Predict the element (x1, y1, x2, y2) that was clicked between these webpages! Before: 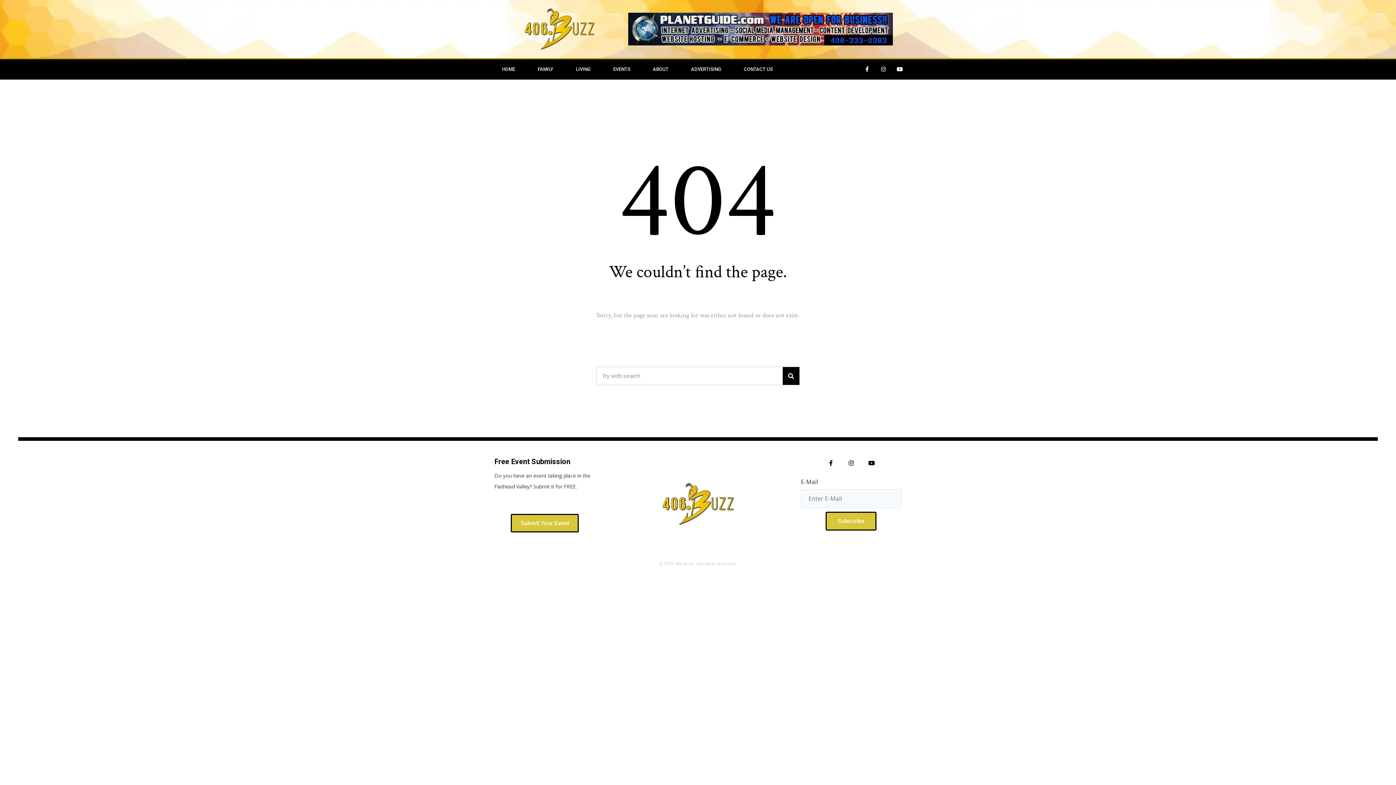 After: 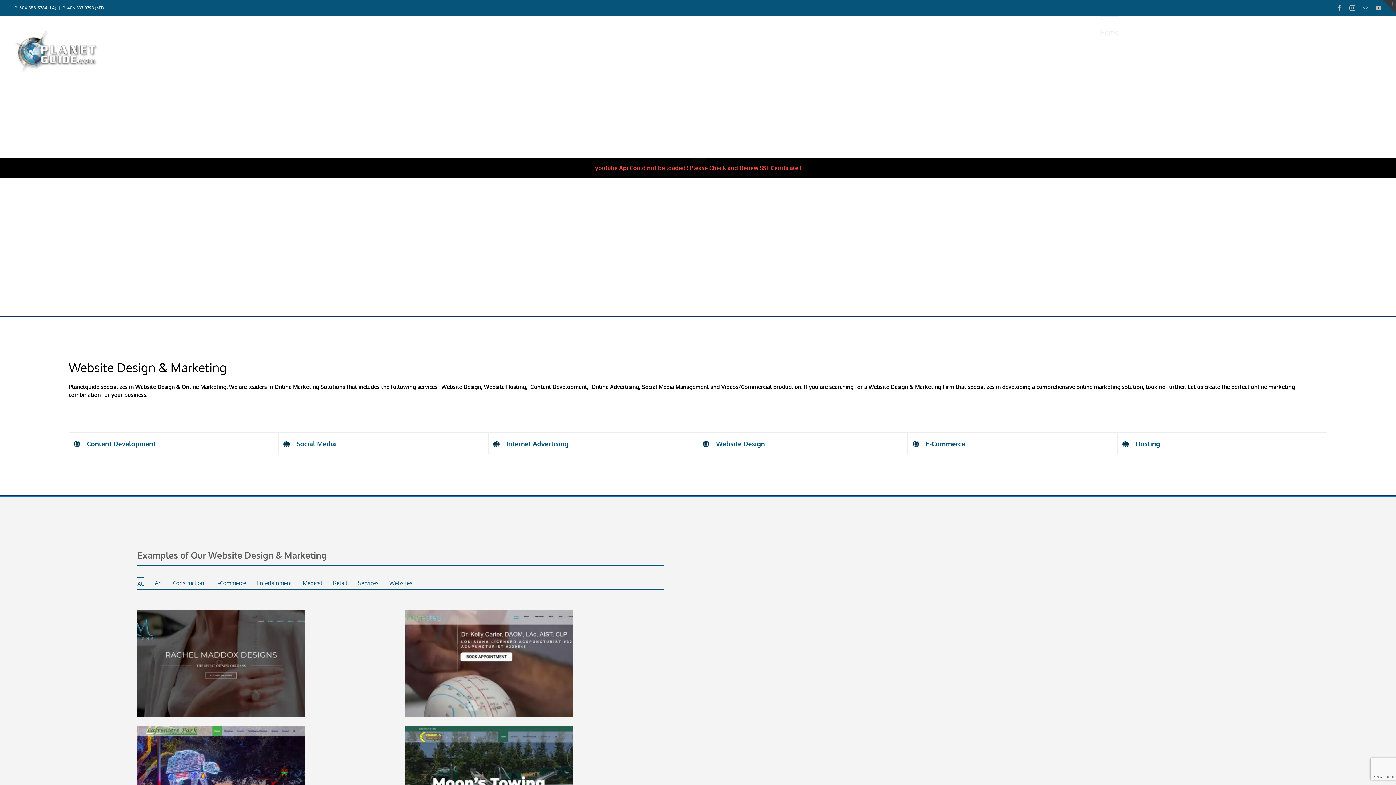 Action: bbox: (628, 24, 893, 32)